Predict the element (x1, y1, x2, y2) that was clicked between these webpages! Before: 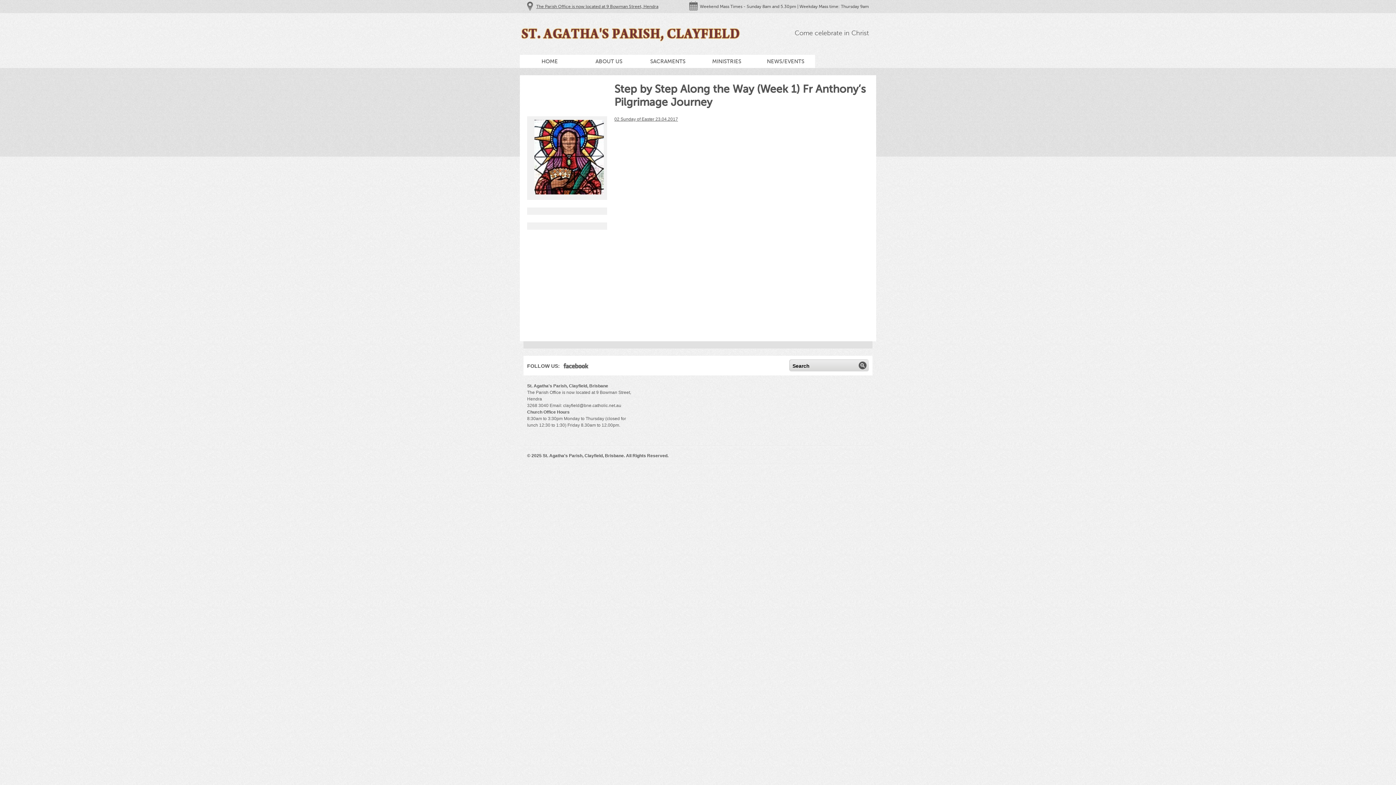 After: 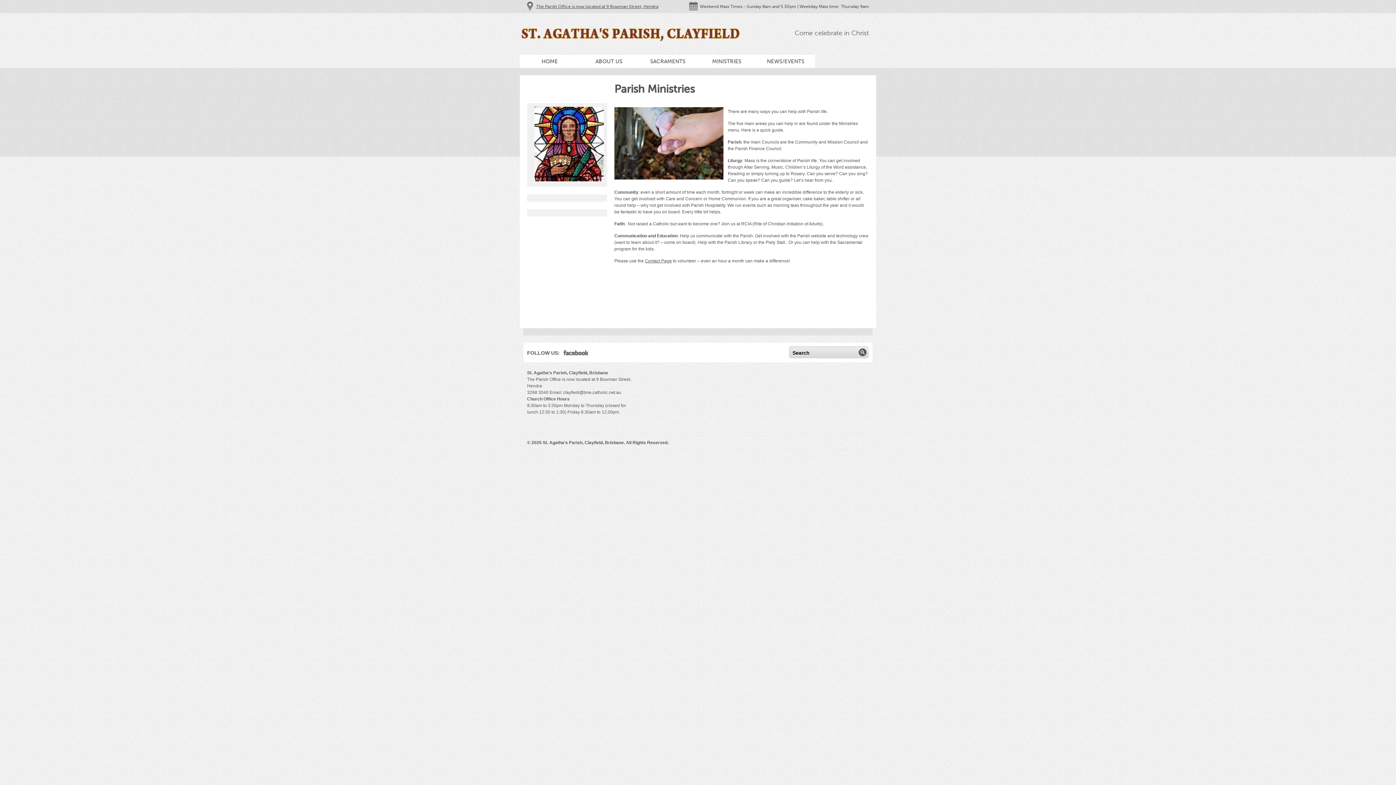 Action: bbox: (697, 54, 756, 68) label: MINISTRIES